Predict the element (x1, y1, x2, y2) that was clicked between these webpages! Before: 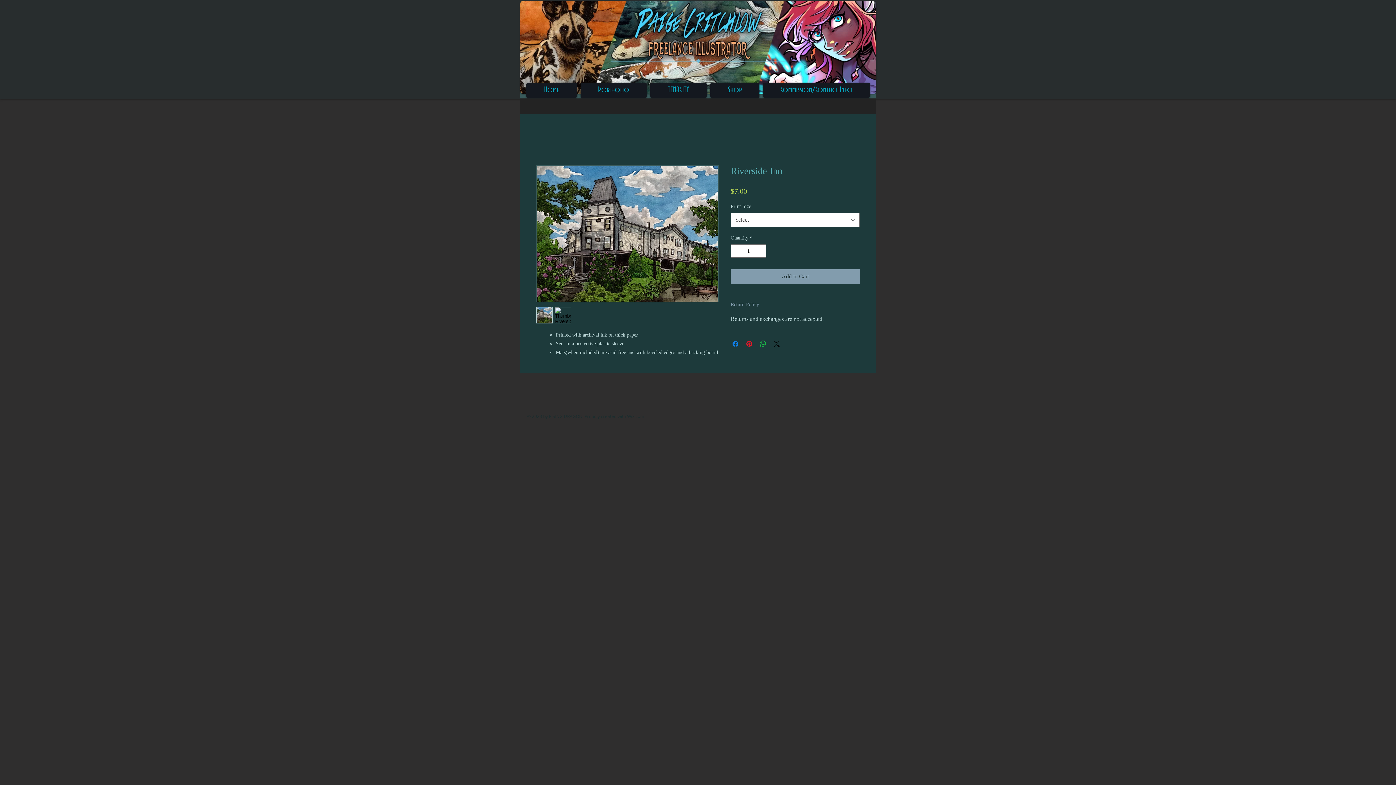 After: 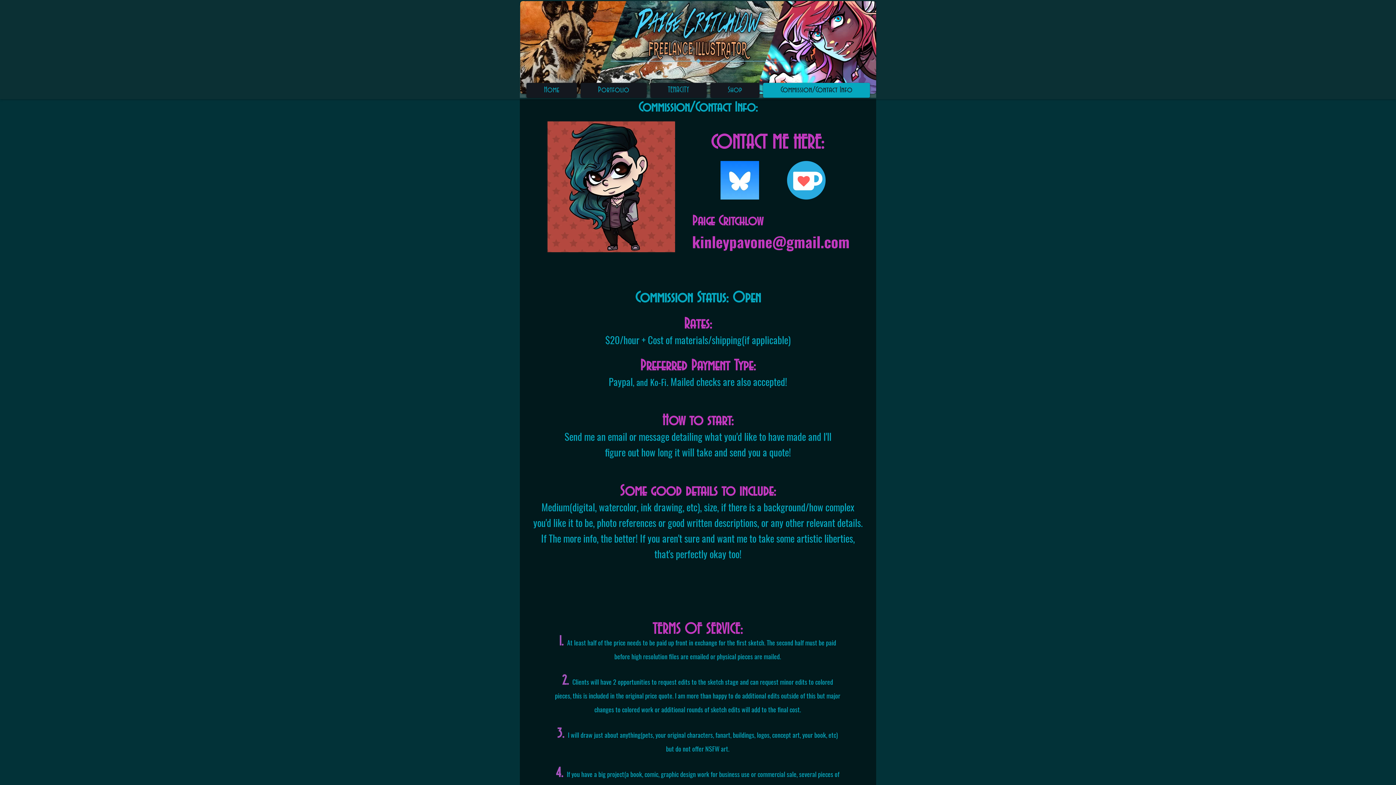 Action: bbox: (763, 82, 870, 97) label: Commission/Contact Info